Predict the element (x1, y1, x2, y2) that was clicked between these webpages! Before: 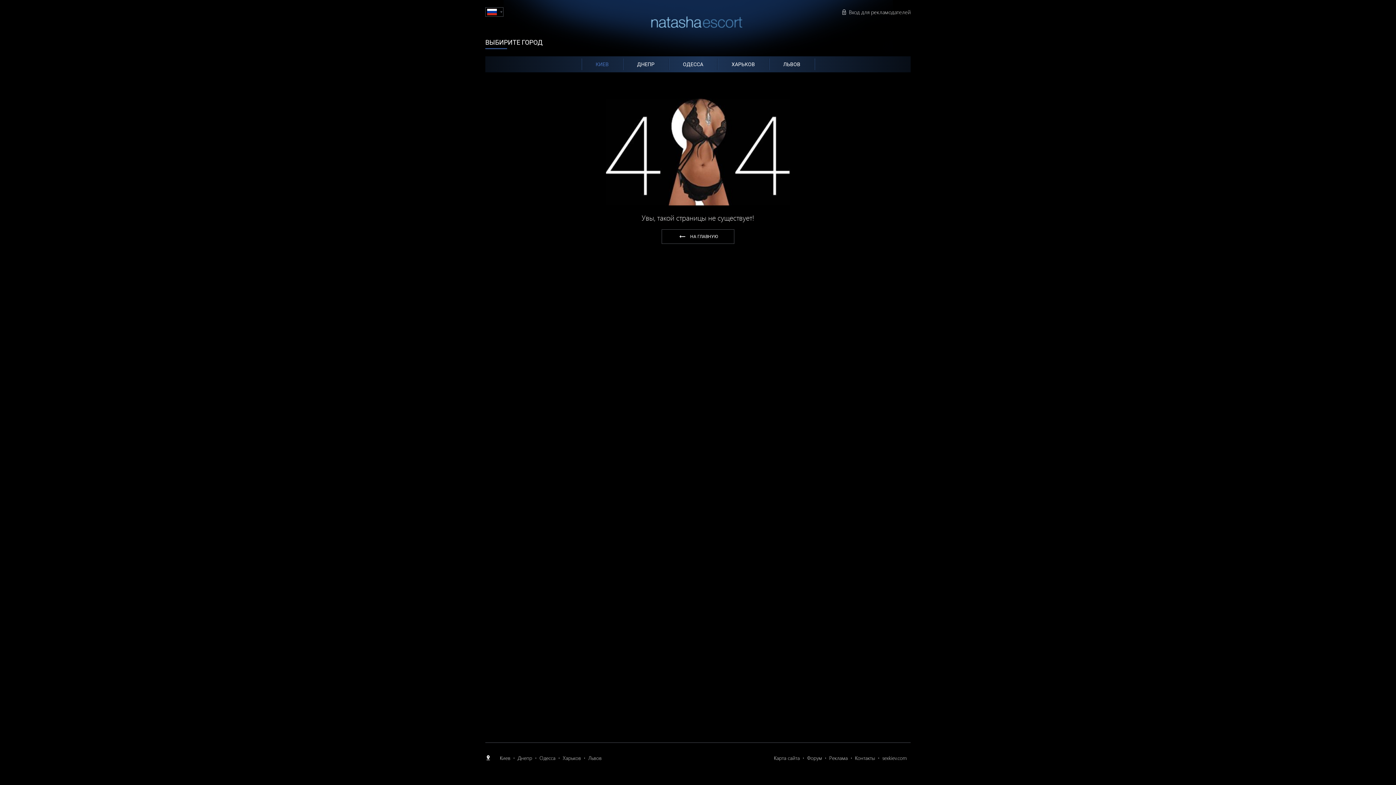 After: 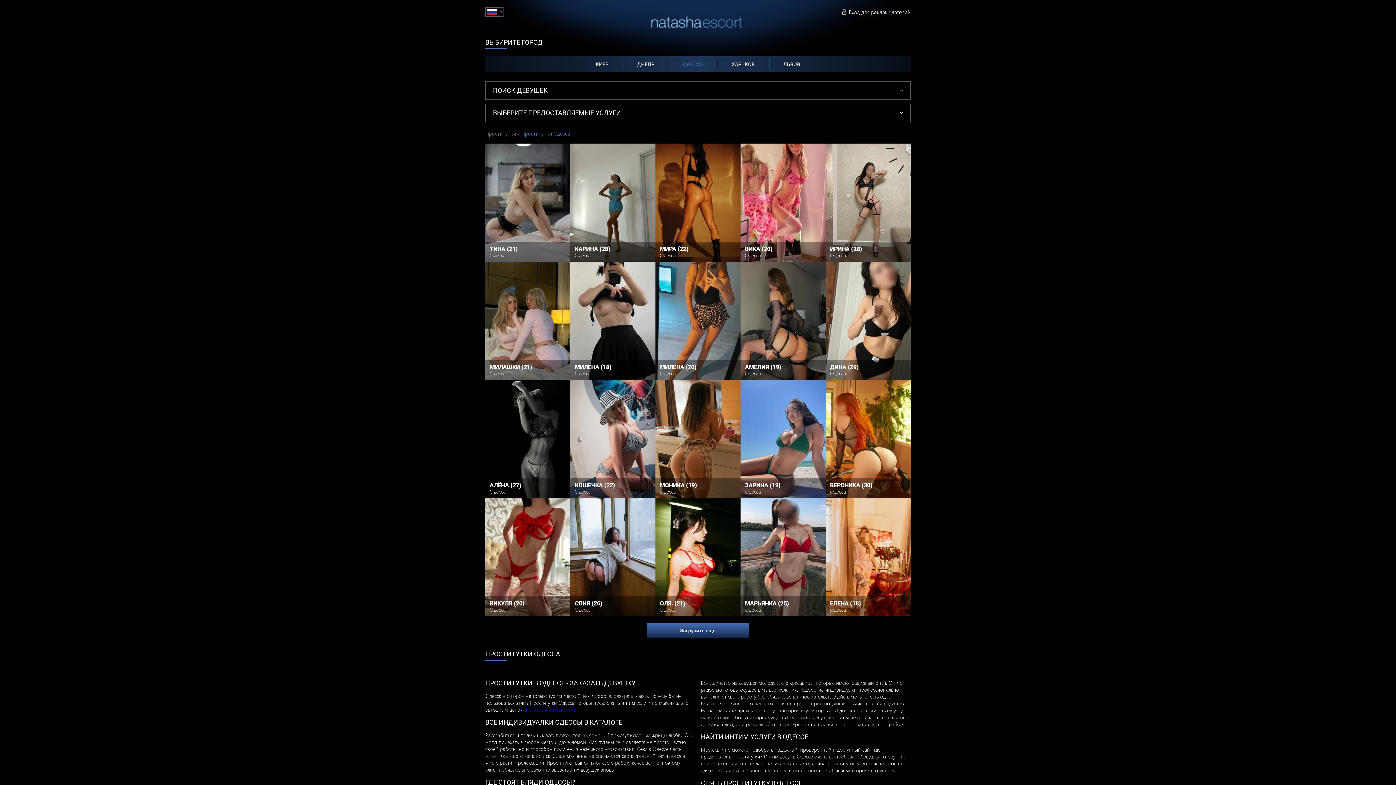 Action: bbox: (539, 755, 555, 761) label: Одесса